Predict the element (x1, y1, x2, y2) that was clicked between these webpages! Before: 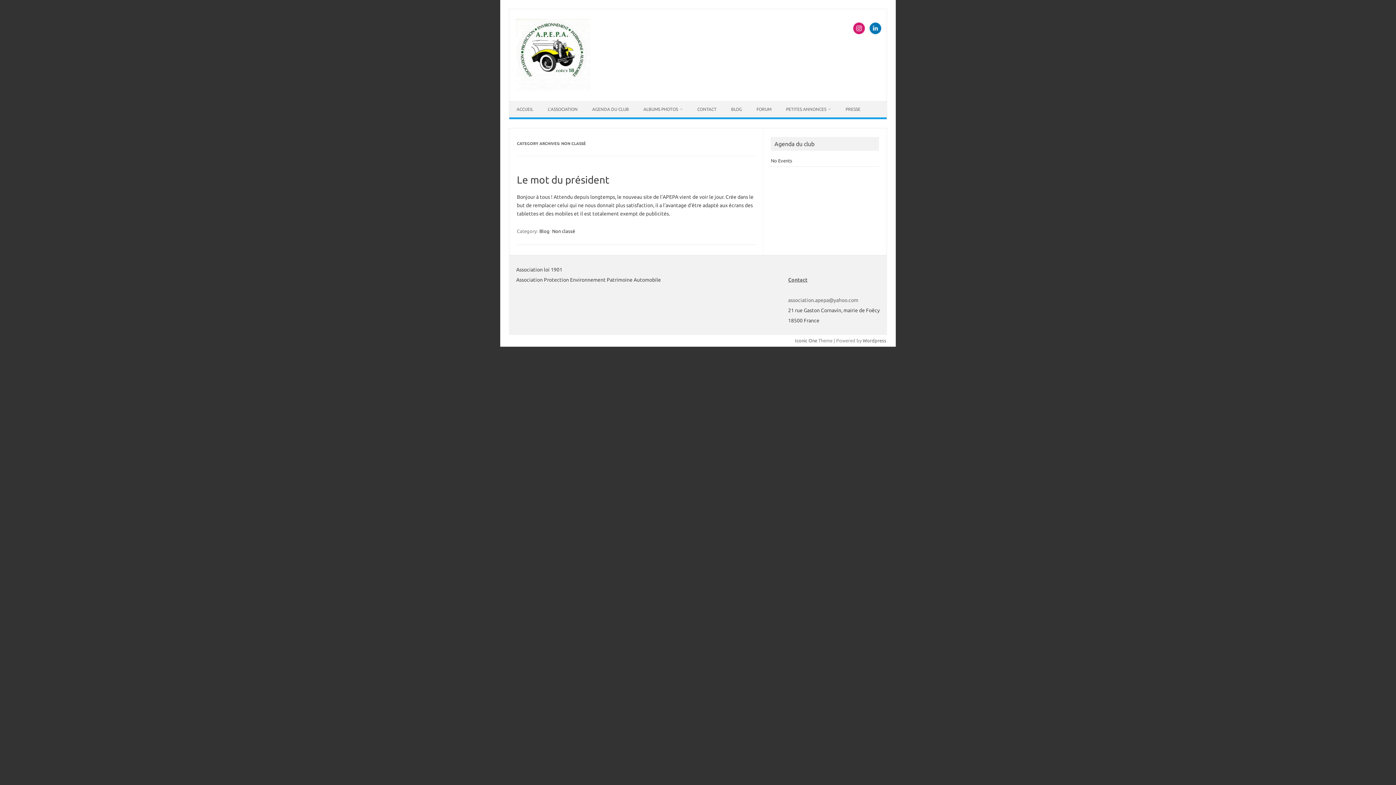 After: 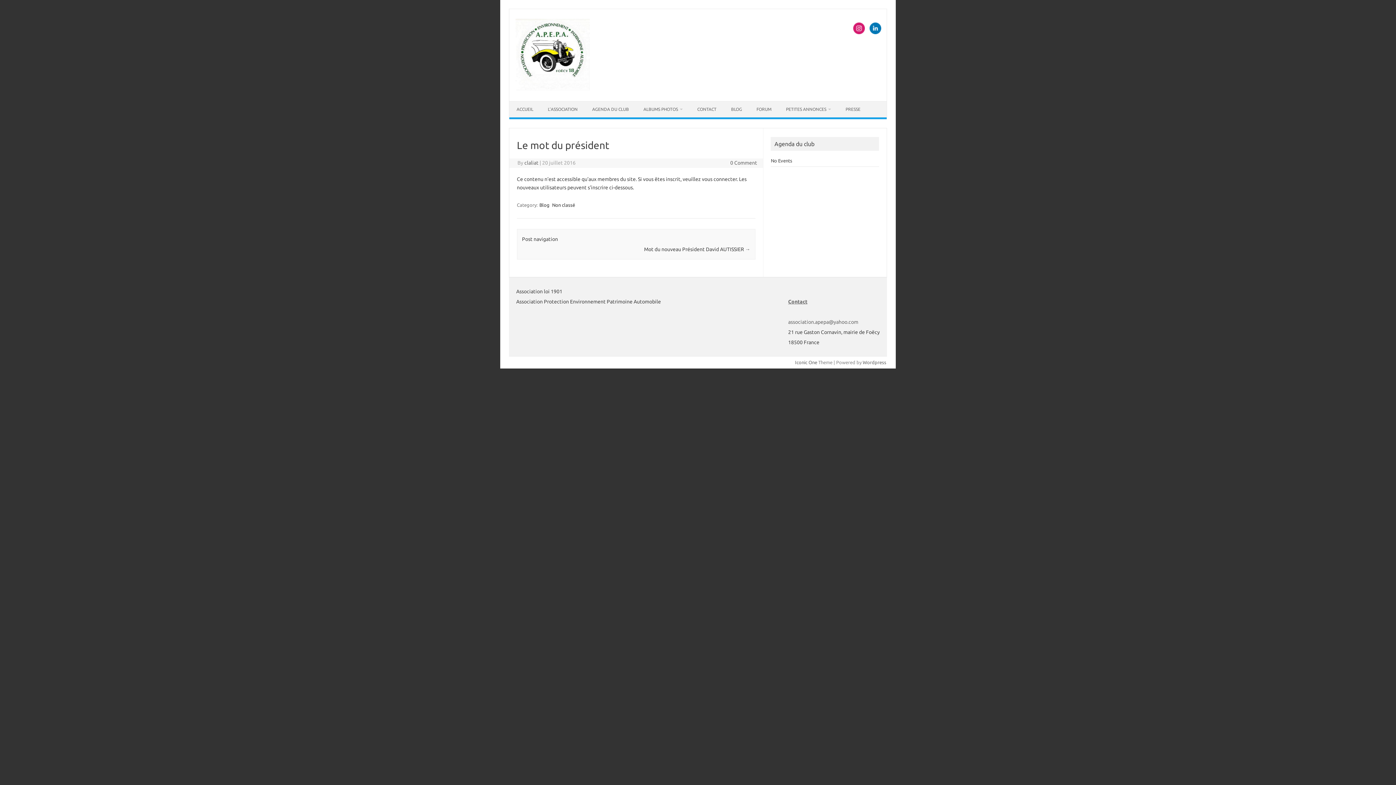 Action: label: Le mot du président bbox: (517, 174, 609, 185)